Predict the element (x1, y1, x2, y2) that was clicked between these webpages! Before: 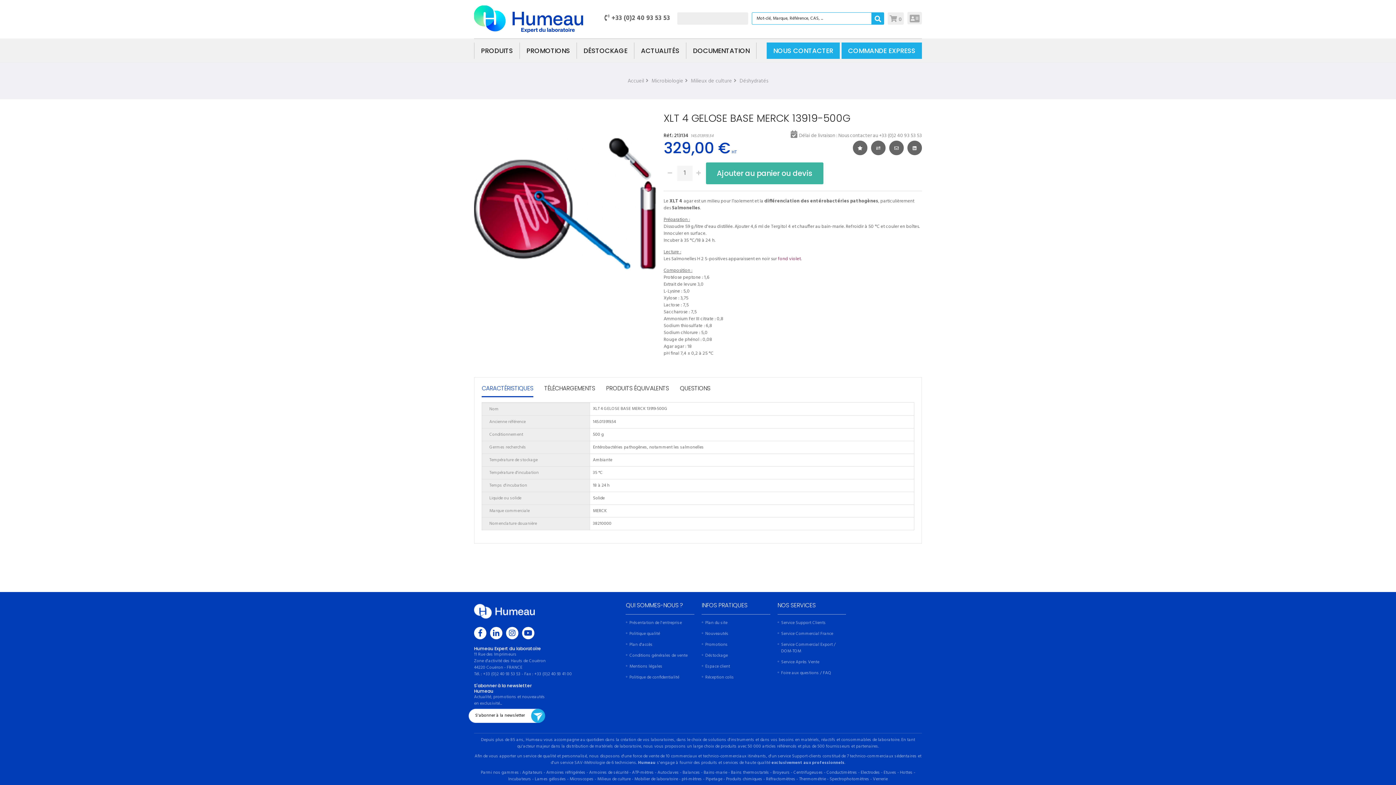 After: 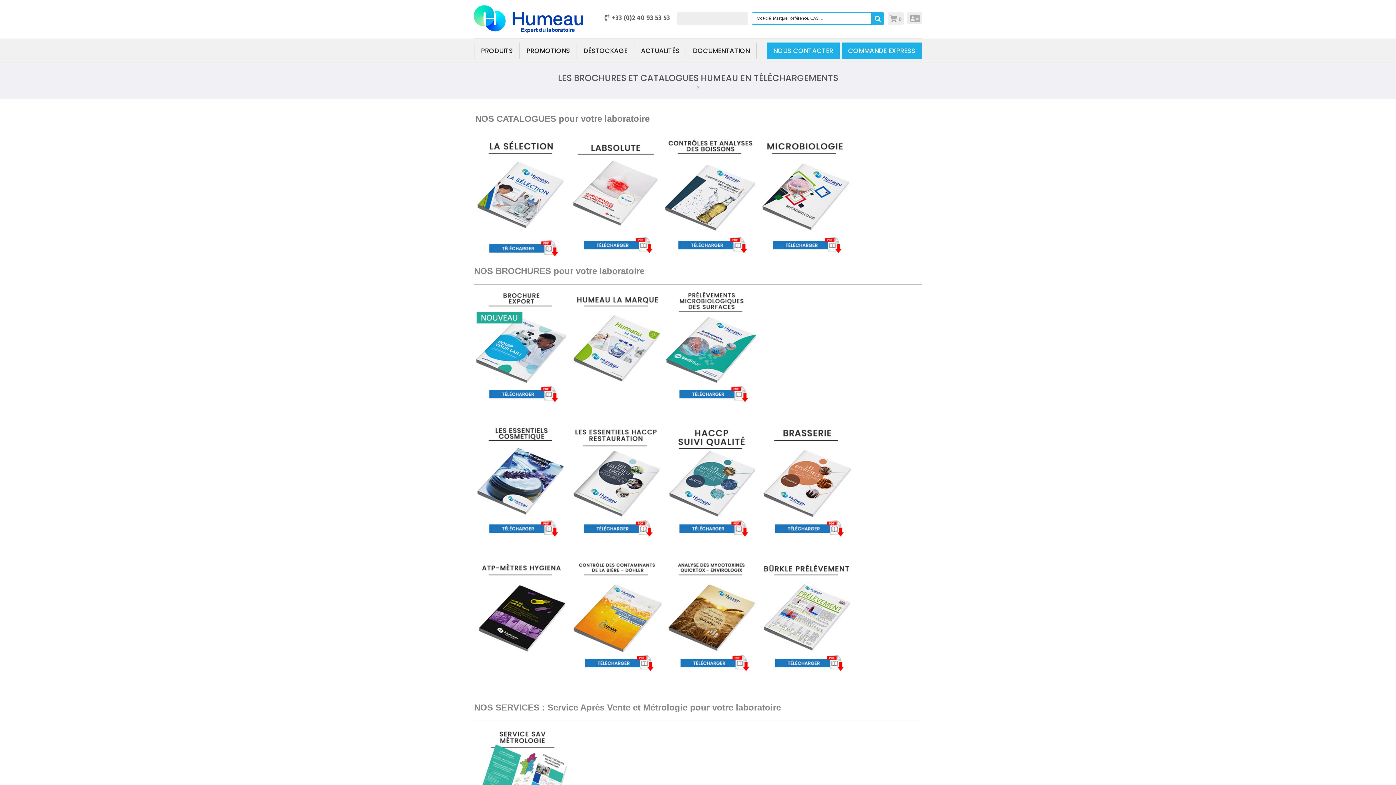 Action: label: DOCUMENTATION bbox: (686, 42, 756, 58)